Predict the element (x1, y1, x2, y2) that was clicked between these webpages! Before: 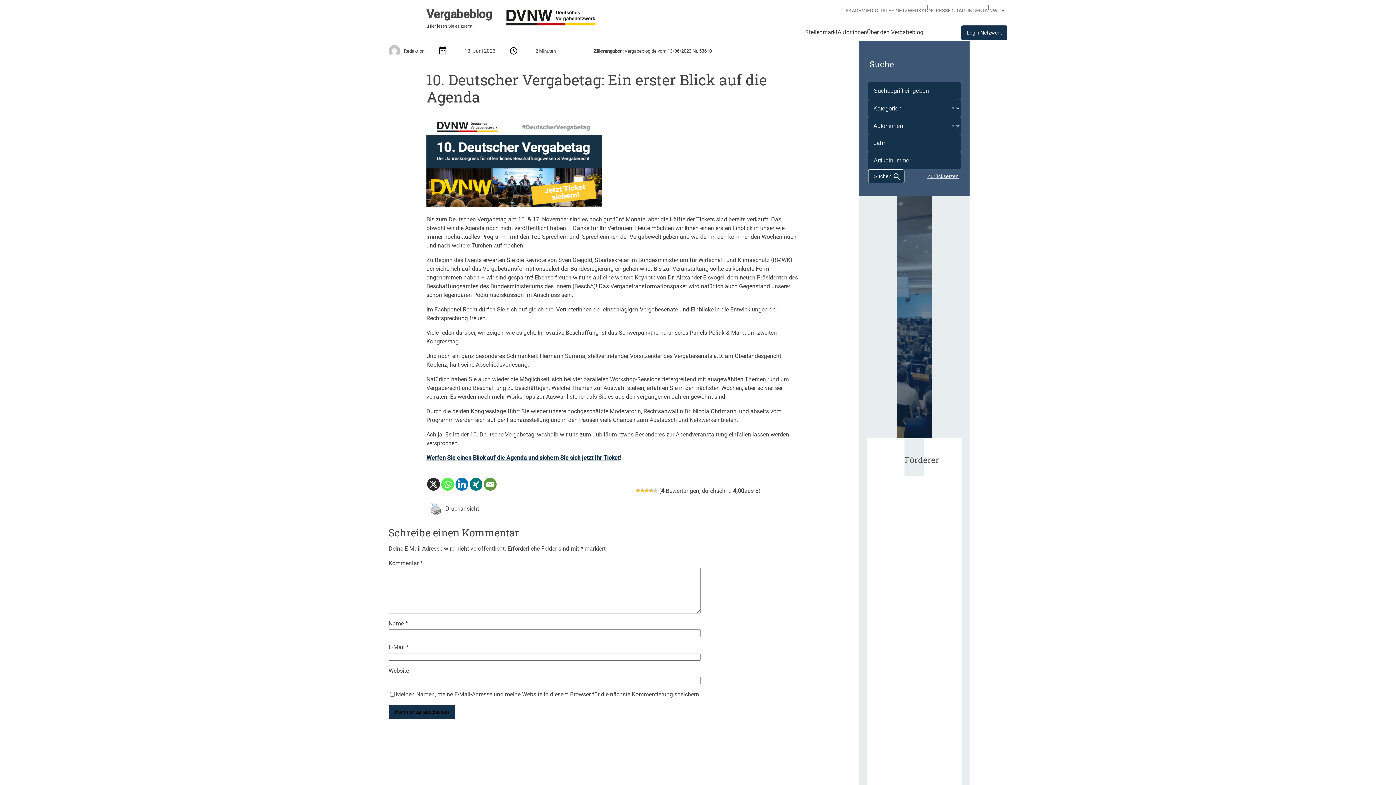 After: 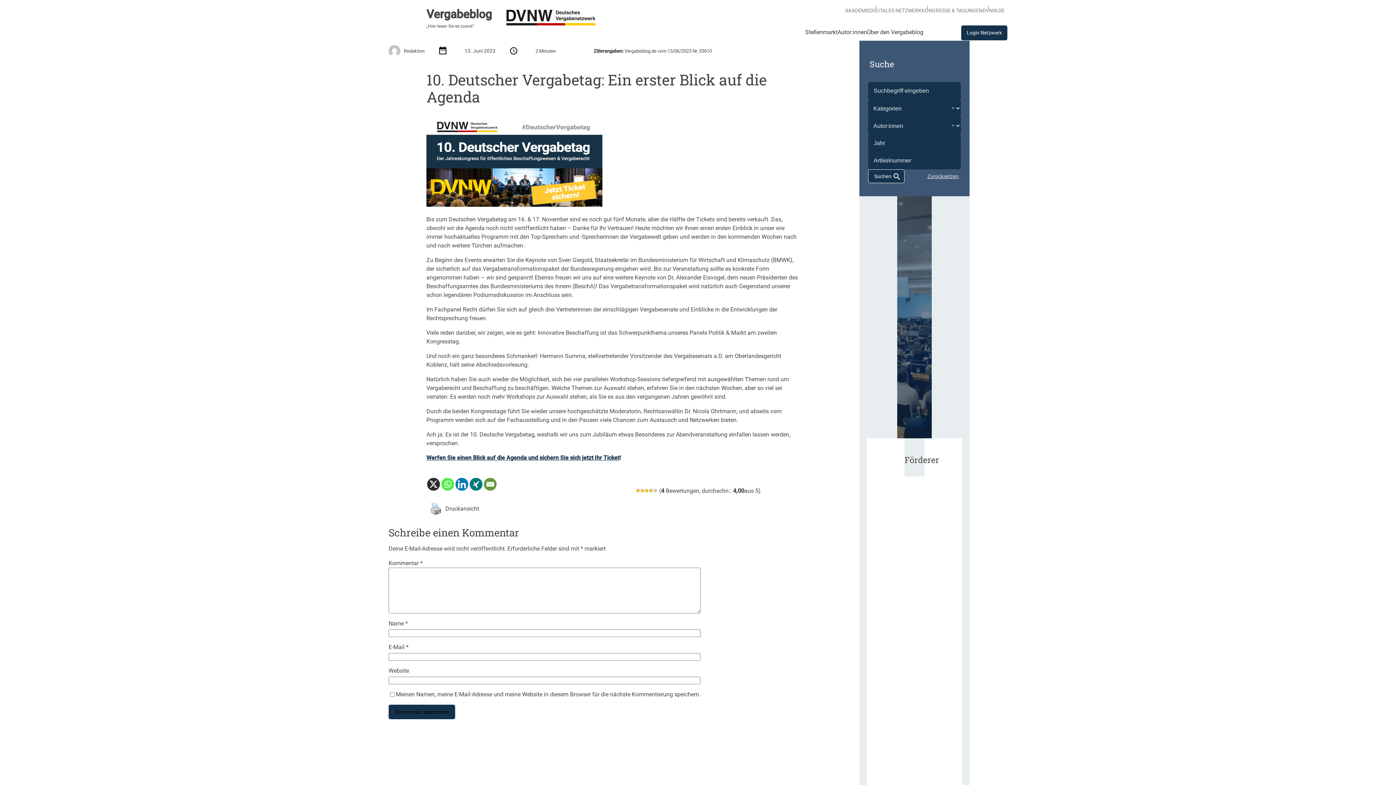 Action: label: X bbox: (427, 478, 440, 490)